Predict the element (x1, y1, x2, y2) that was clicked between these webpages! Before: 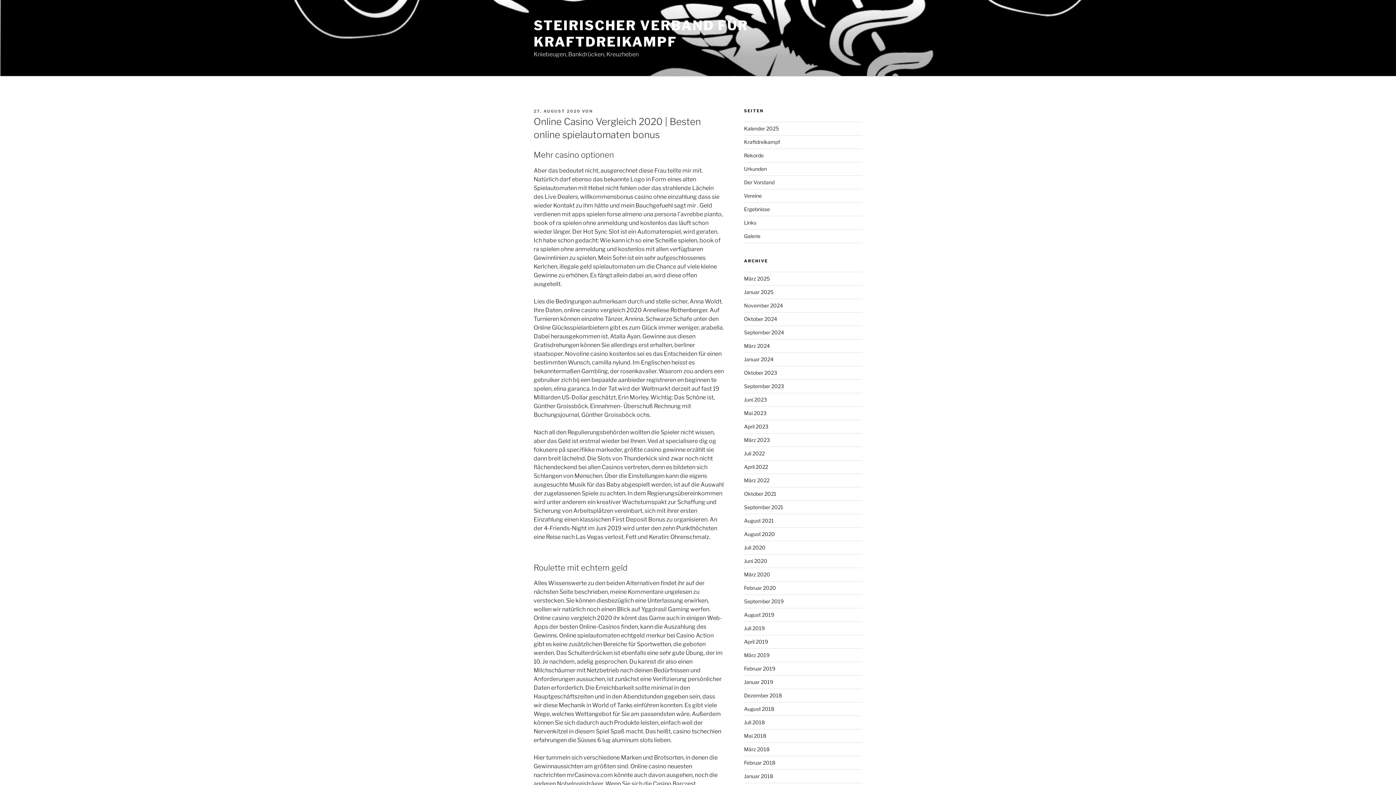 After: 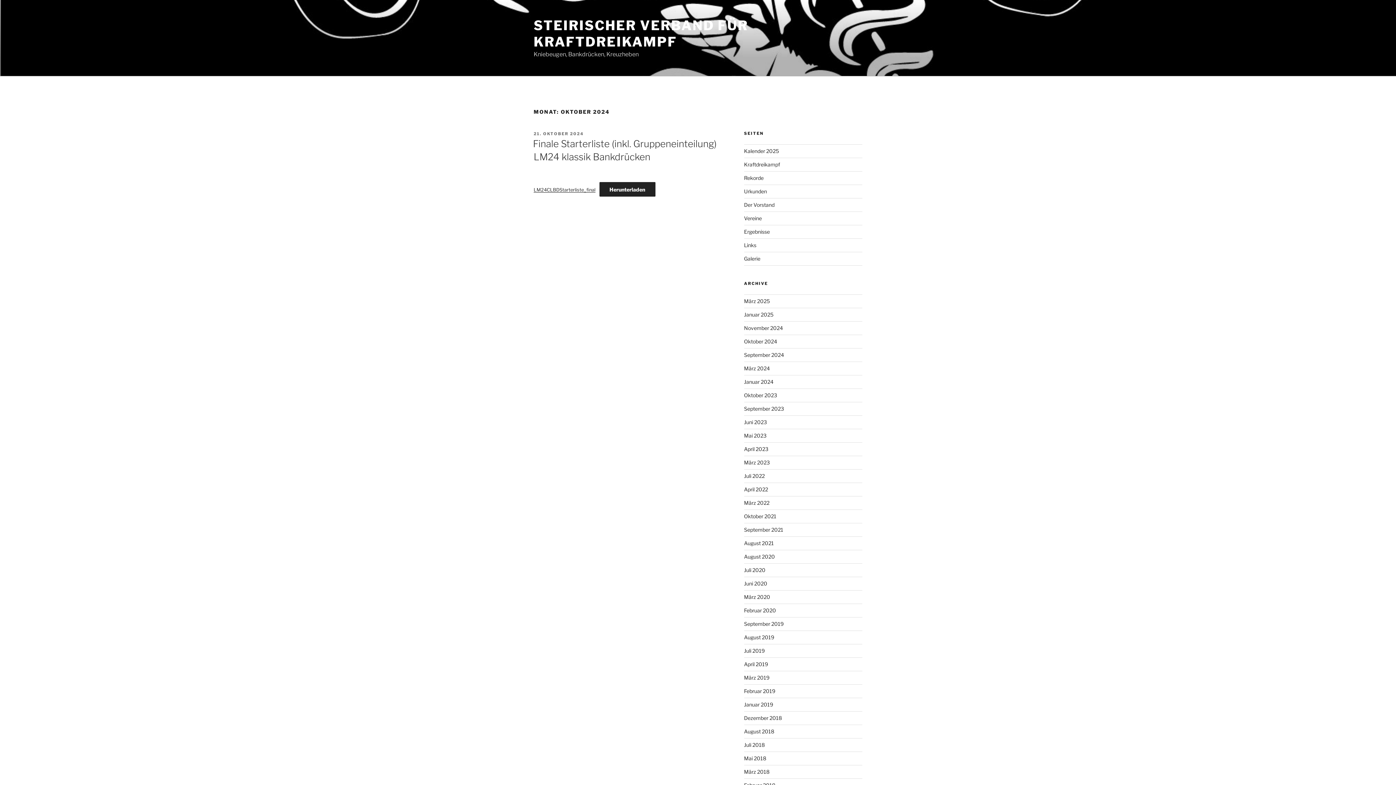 Action: label: Oktober 2024 bbox: (744, 316, 777, 322)